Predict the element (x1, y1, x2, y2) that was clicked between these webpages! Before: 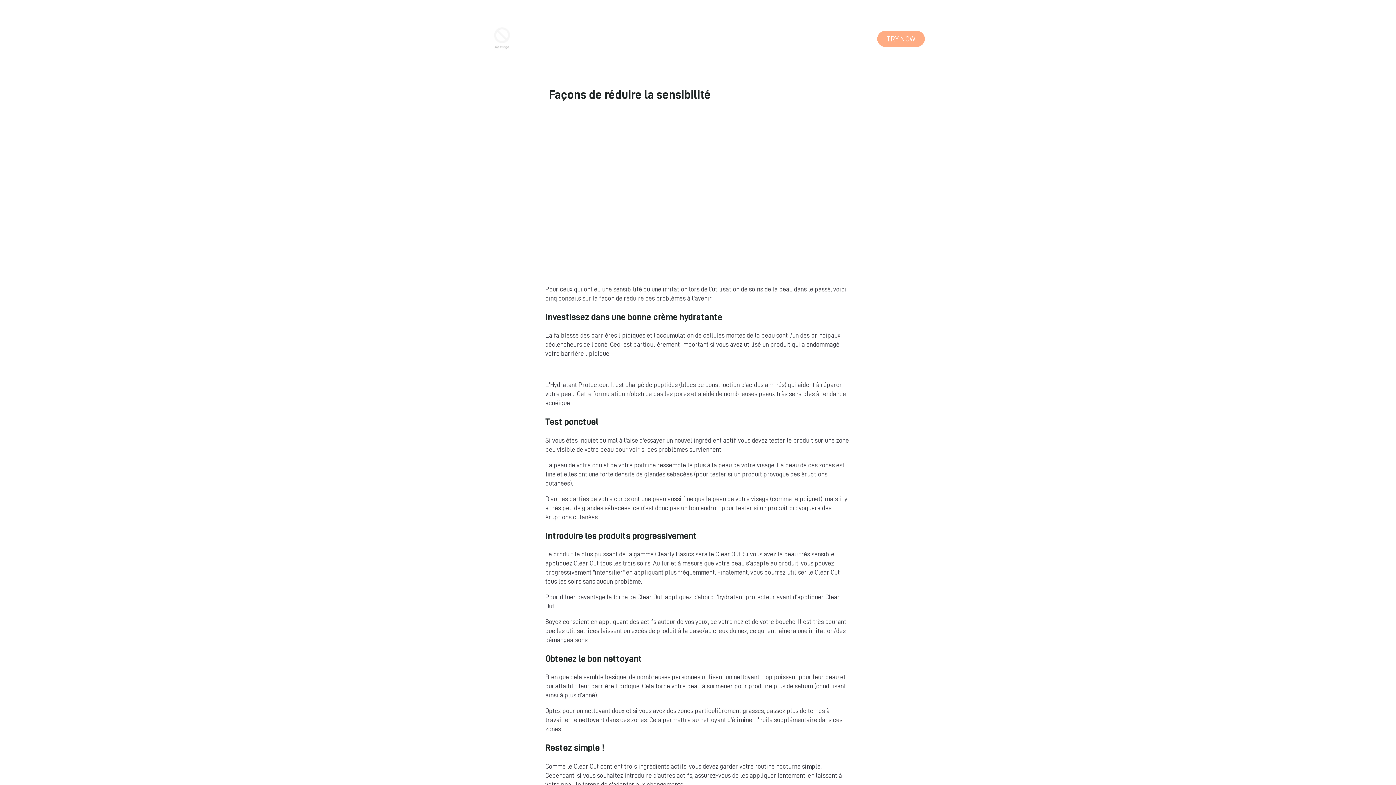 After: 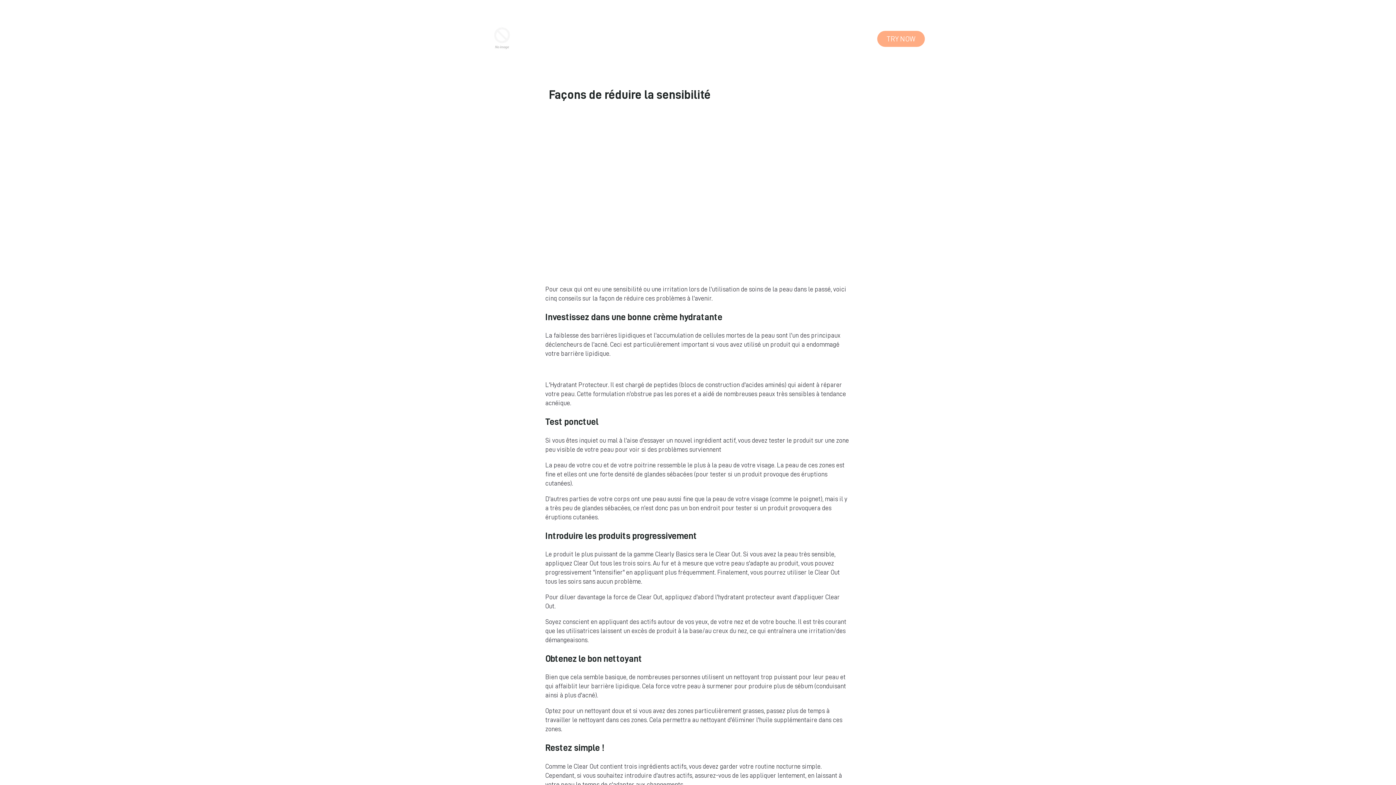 Action: label: TRY NOW bbox: (877, 30, 925, 46)